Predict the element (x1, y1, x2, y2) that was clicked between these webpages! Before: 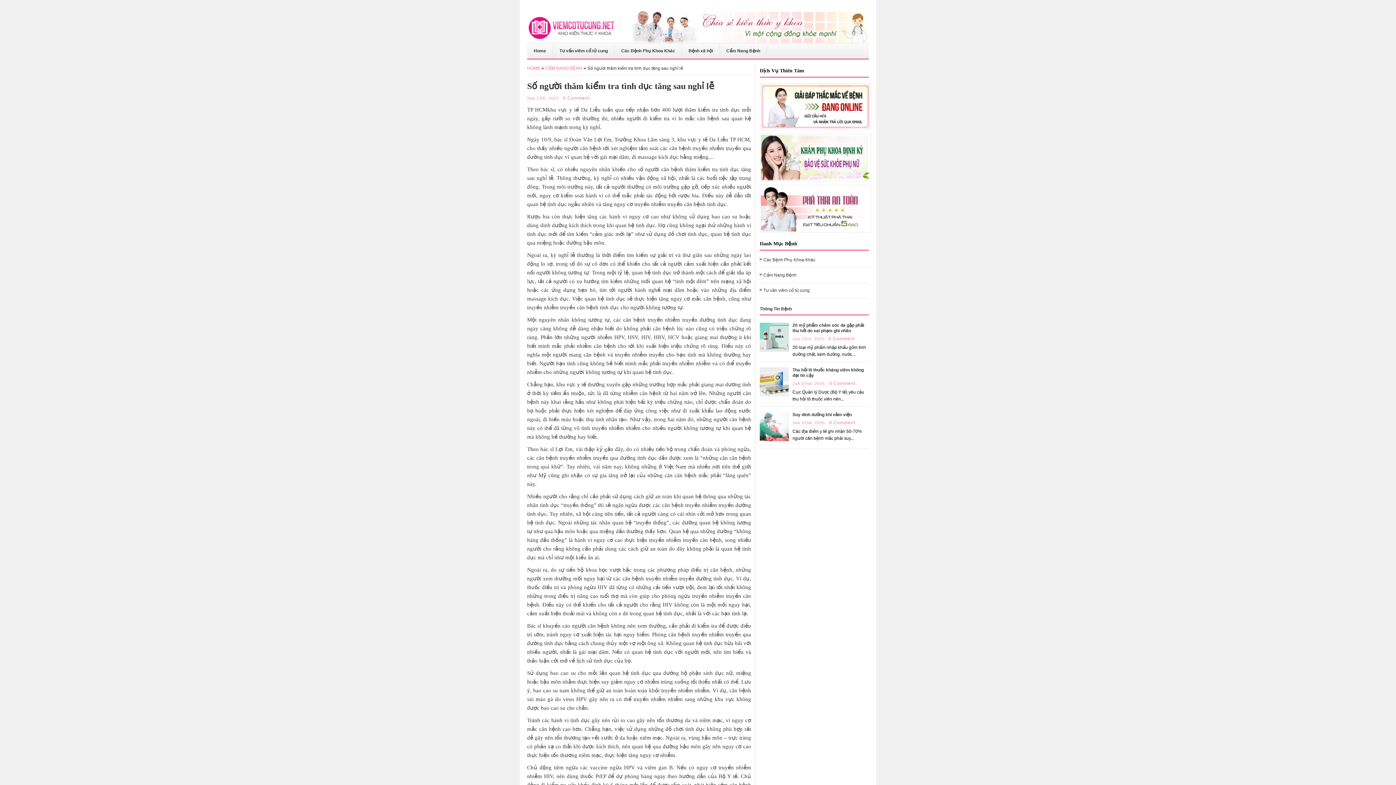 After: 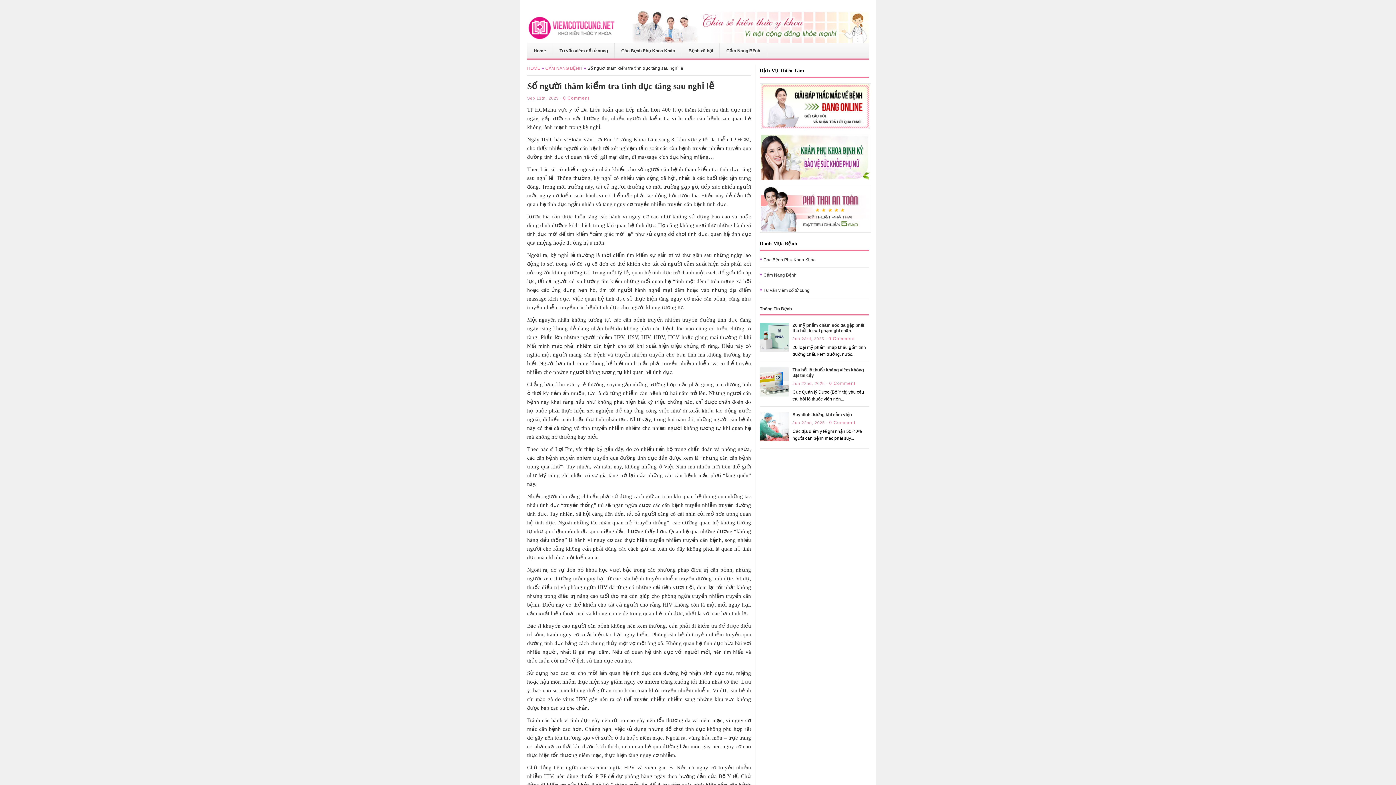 Action: bbox: (760, 306, 792, 311) label: Thông Tin Bệnh